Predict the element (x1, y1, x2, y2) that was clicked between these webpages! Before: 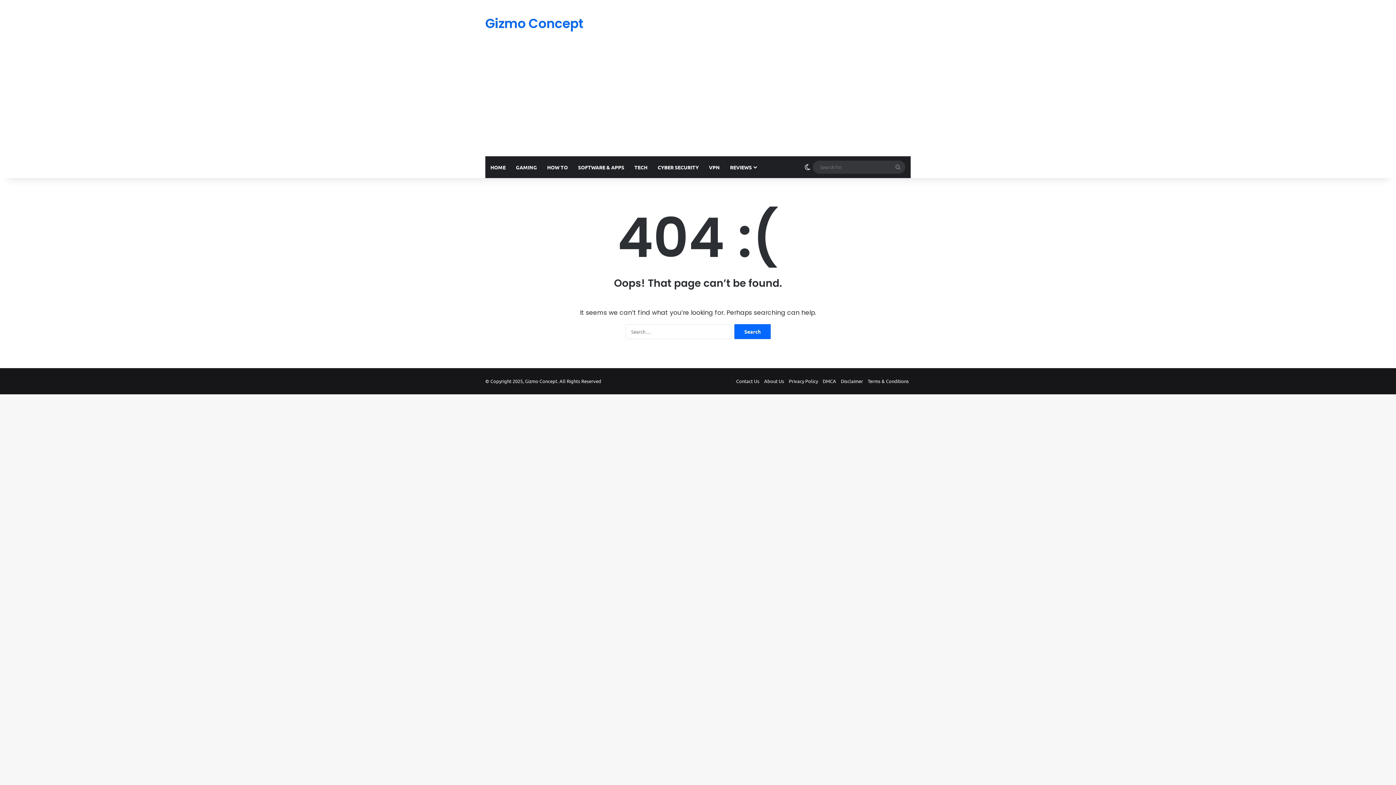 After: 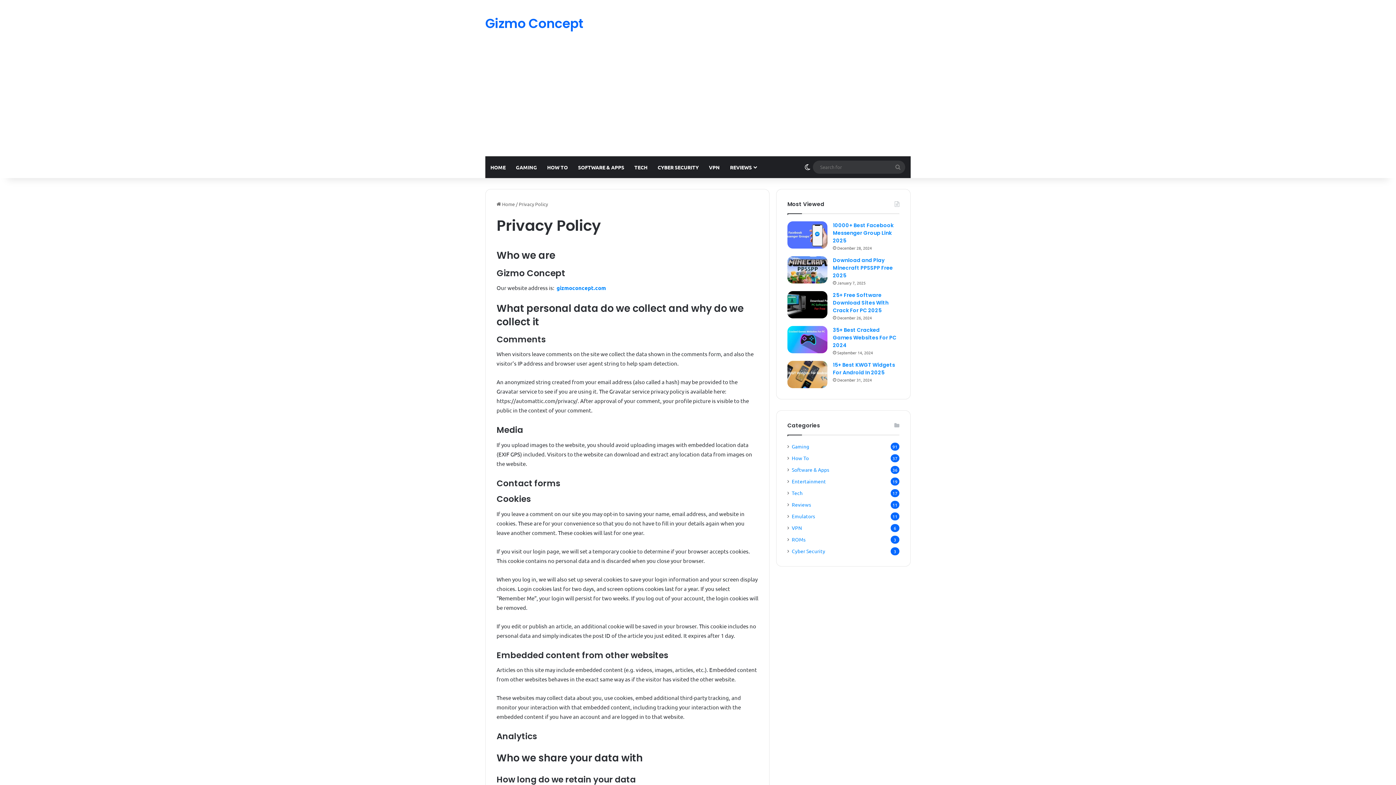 Action: label: Privacy Policy bbox: (789, 378, 818, 384)